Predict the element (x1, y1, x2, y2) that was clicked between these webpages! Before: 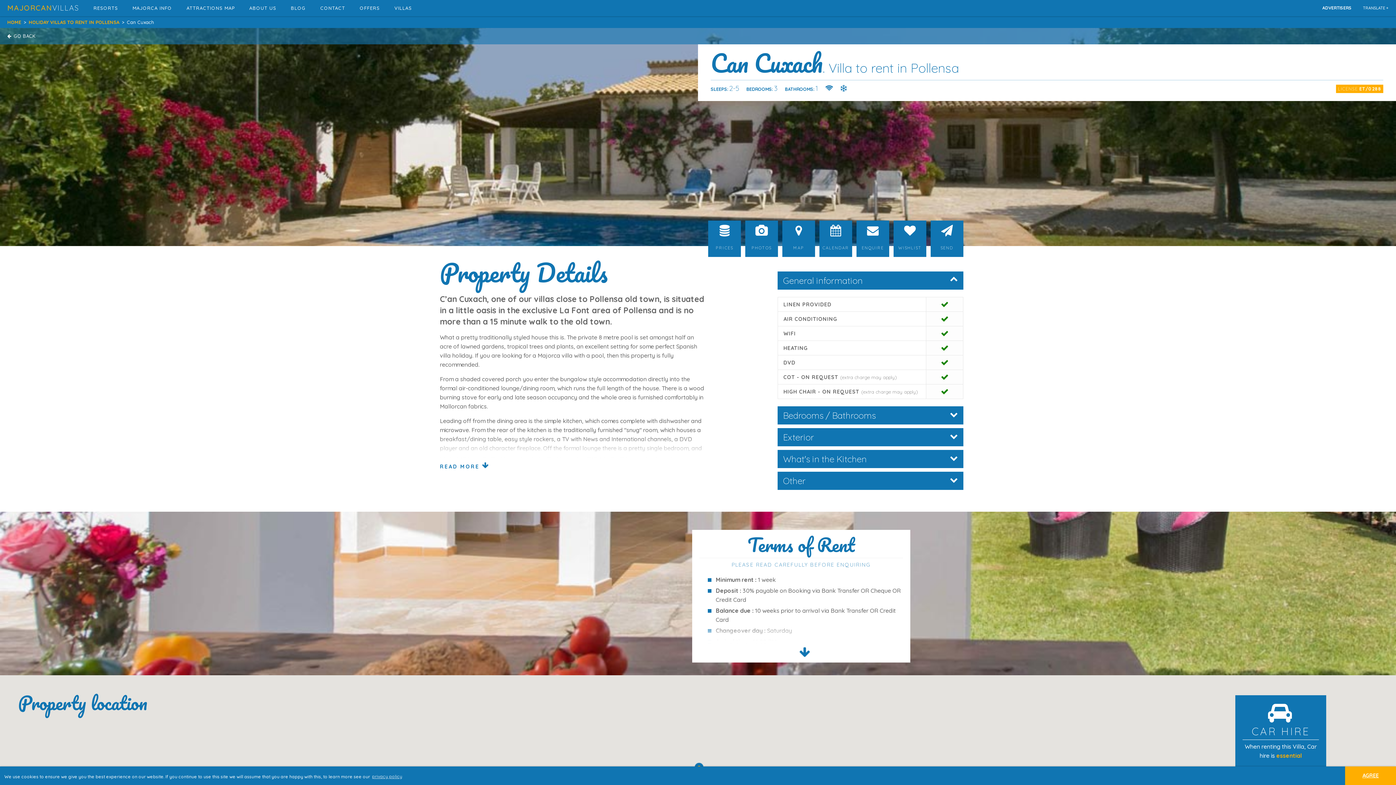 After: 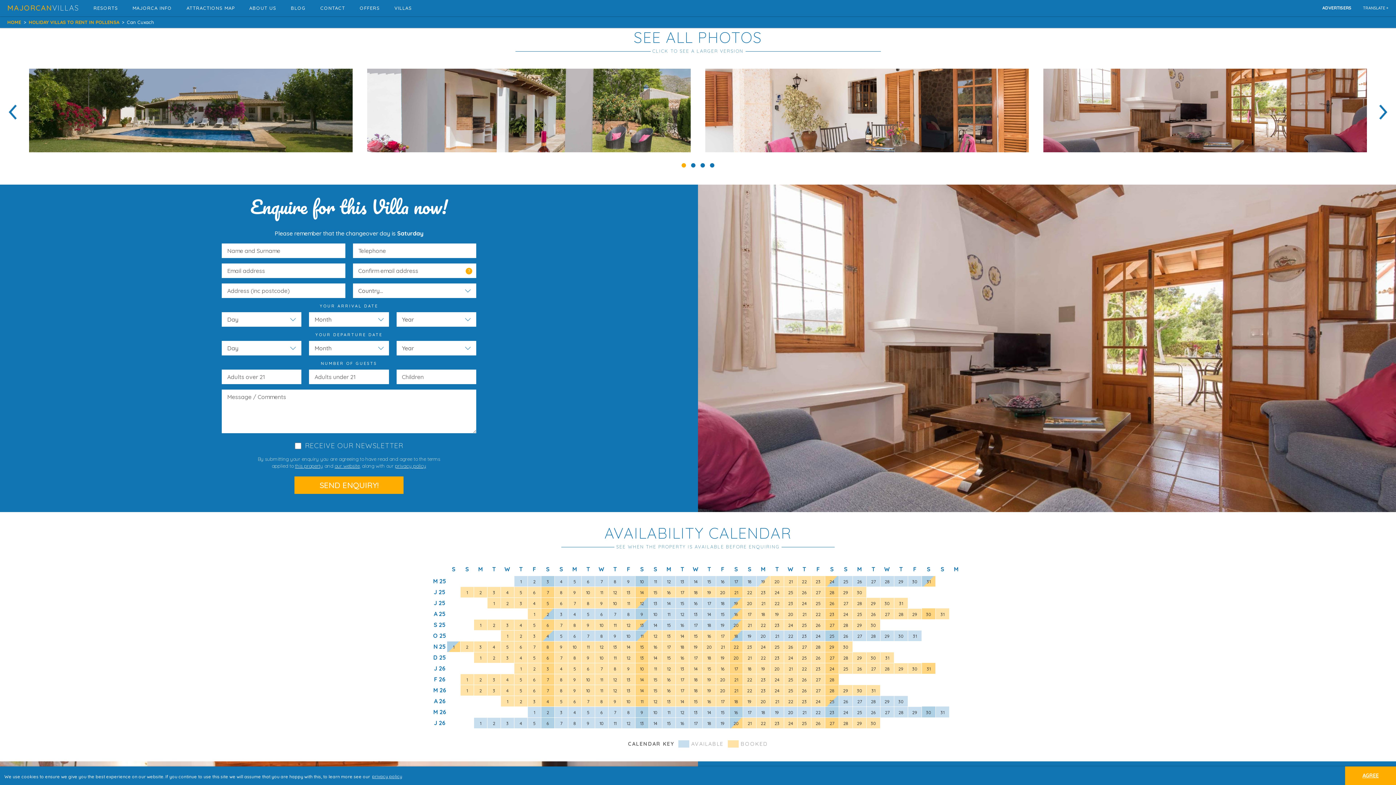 Action: label: PHOTOS bbox: (745, 220, 778, 257)